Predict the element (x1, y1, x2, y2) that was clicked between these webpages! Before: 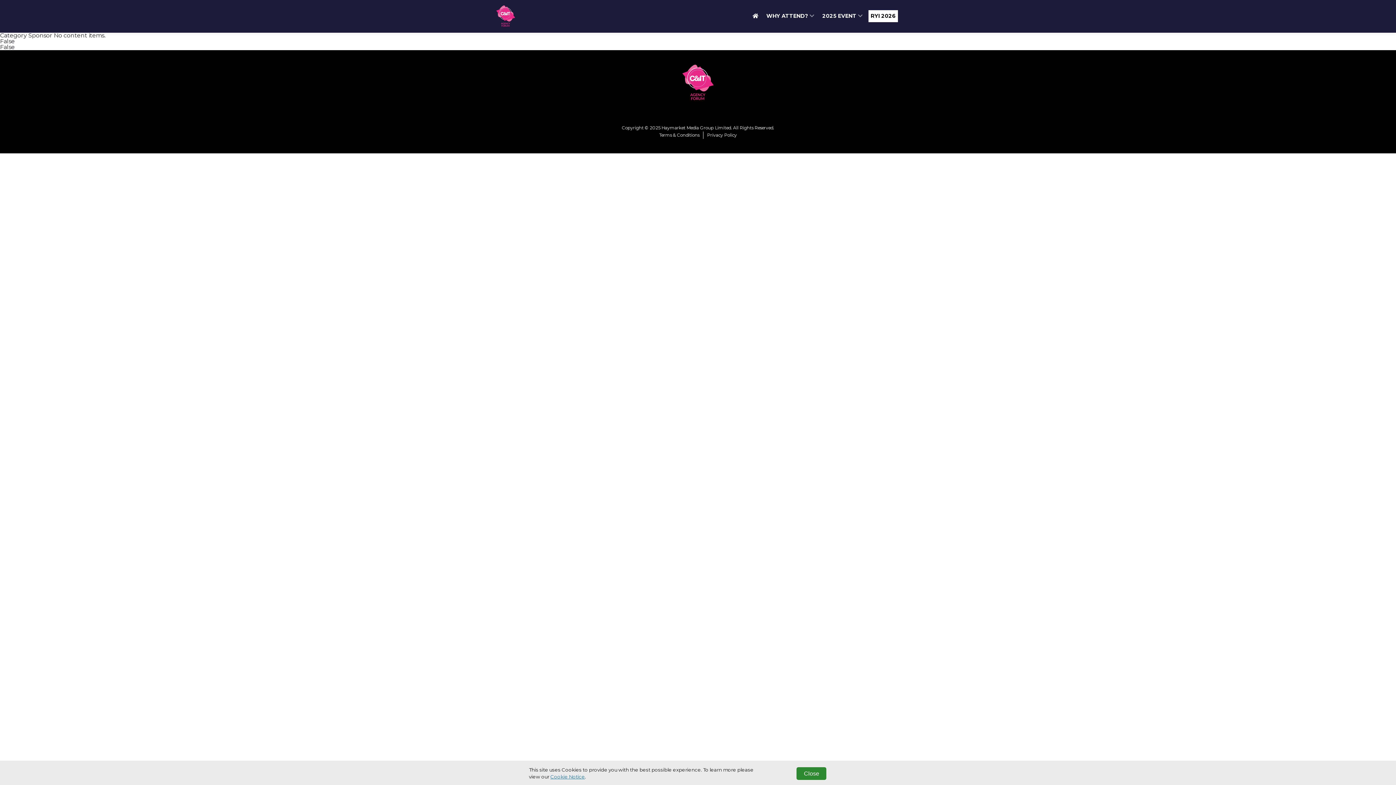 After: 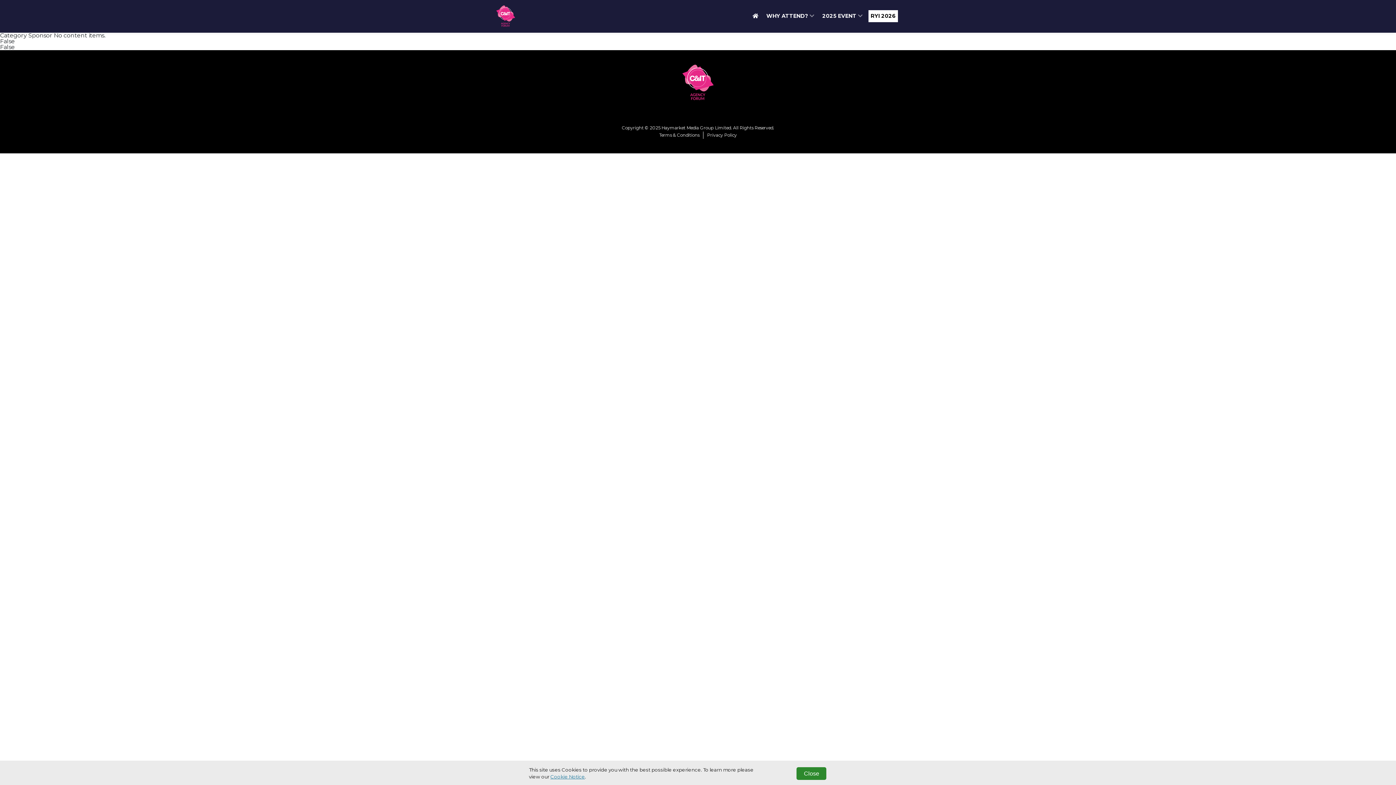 Action: label: Cookie Notice bbox: (550, 774, 585, 780)